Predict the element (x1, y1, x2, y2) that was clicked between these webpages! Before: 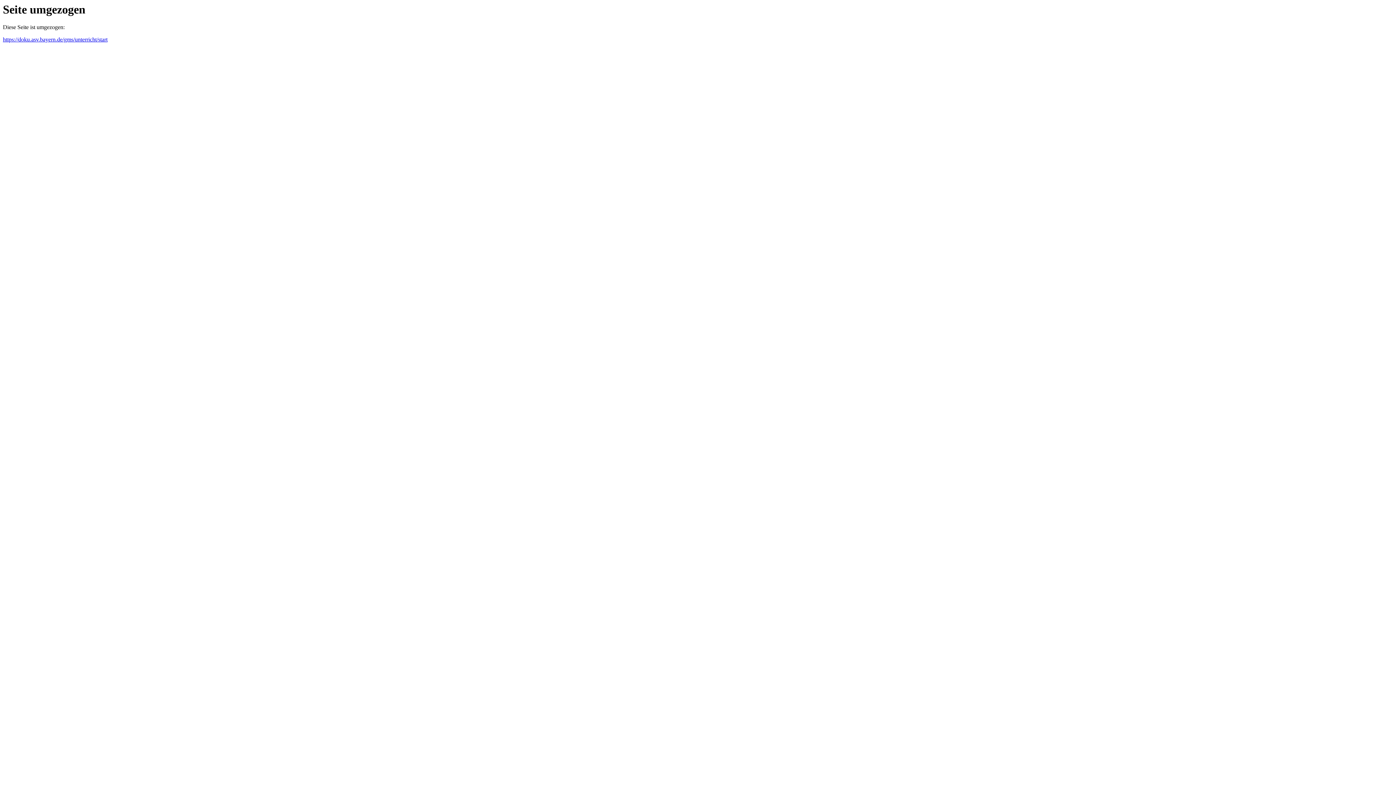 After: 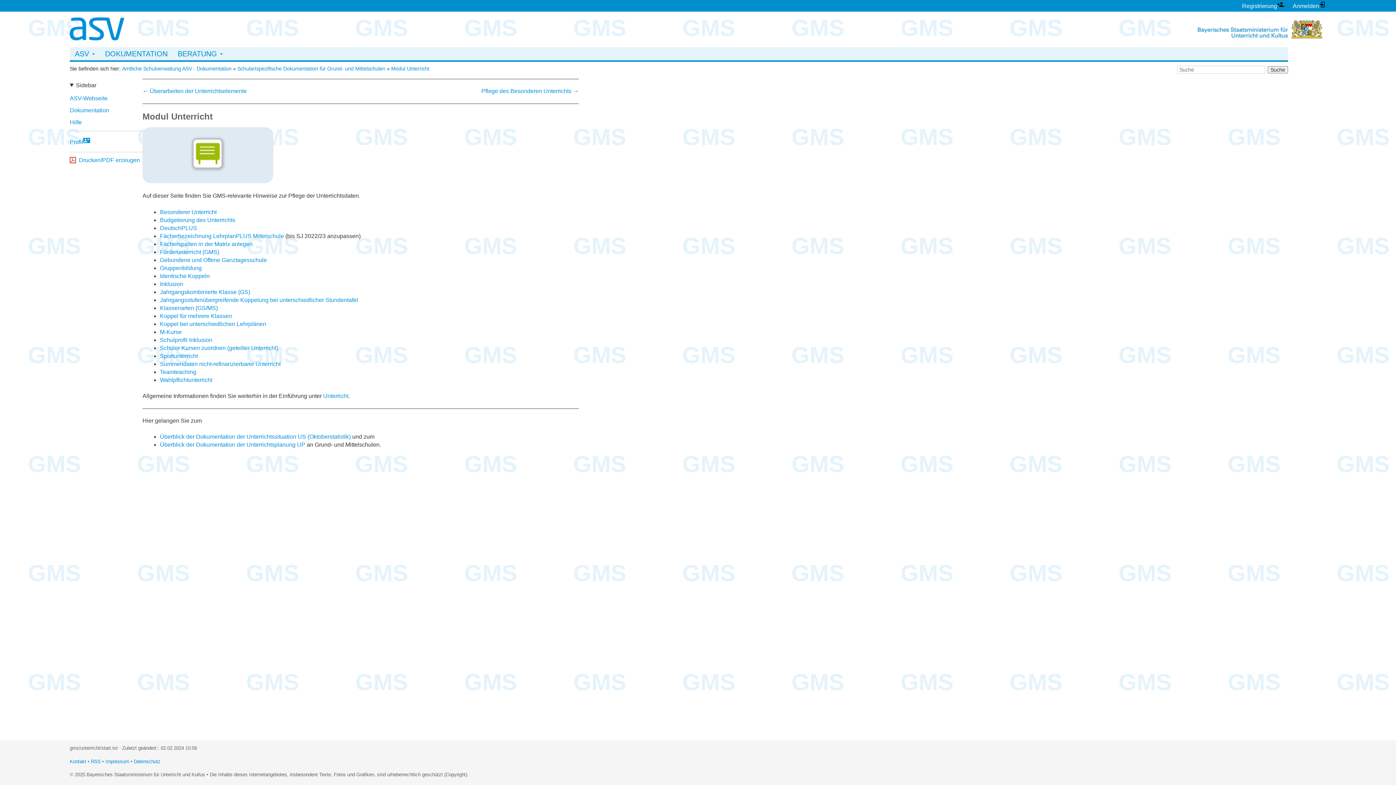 Action: label: https://doku.asv.bayern.de/gms/unterricht/start bbox: (2, 36, 107, 42)